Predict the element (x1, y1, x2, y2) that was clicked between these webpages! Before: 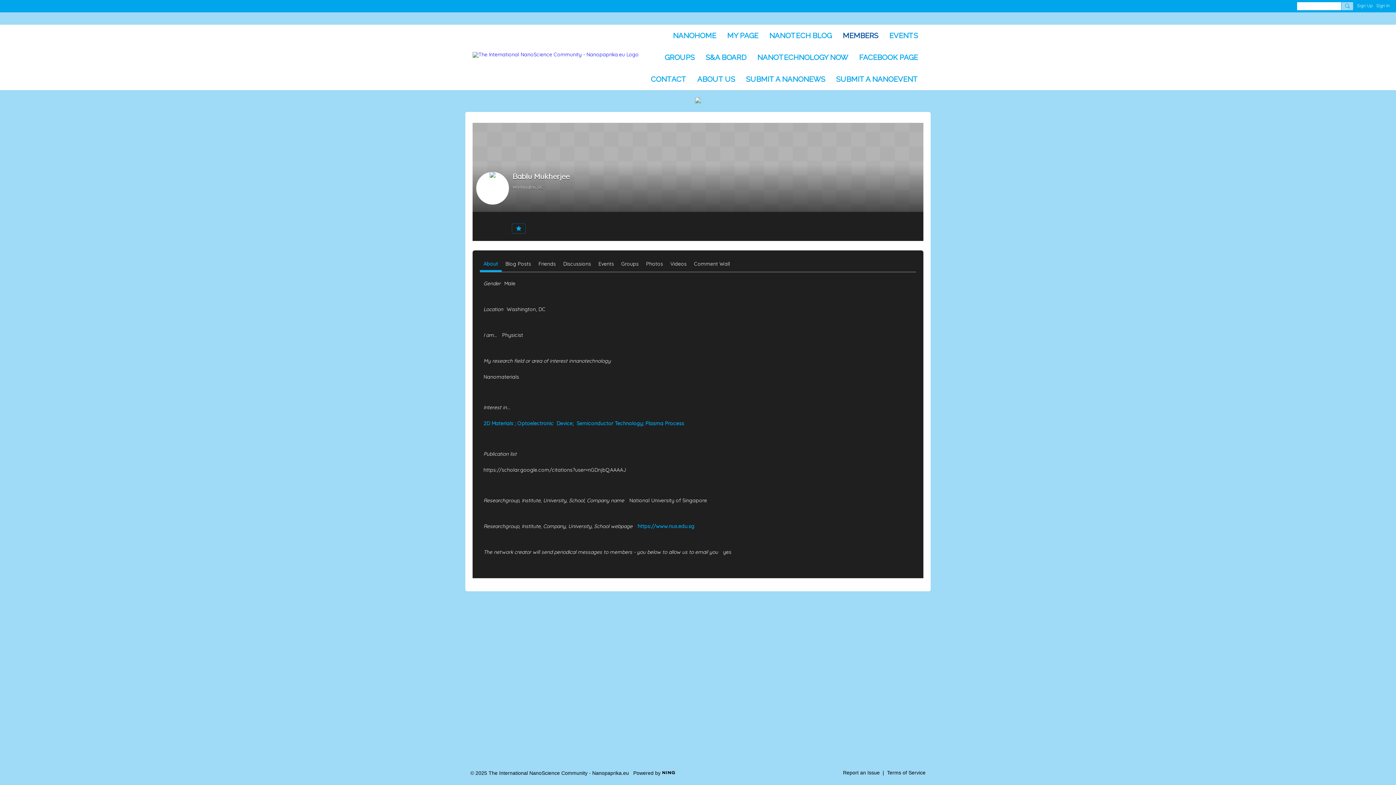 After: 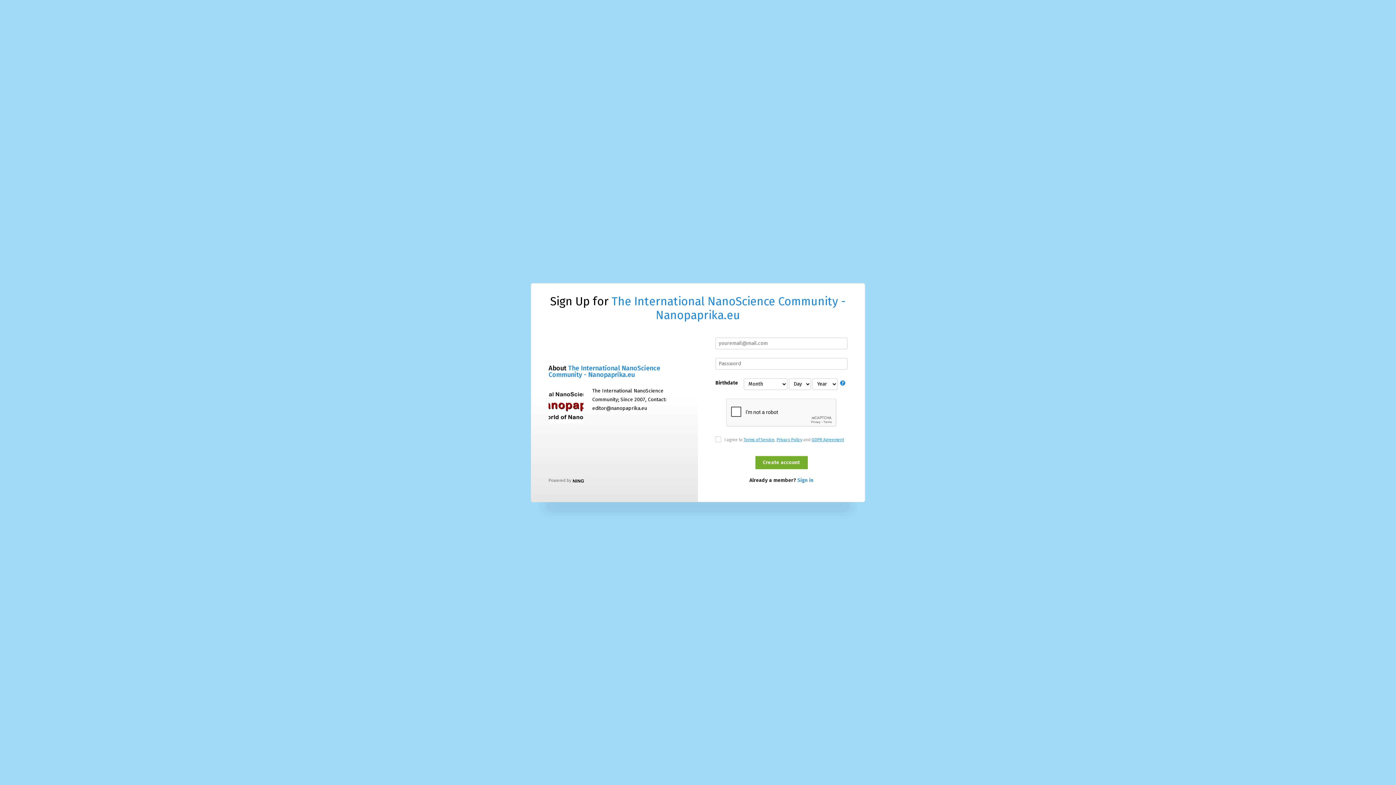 Action: label: Sign Up bbox: (1357, 1, 1373, 9)